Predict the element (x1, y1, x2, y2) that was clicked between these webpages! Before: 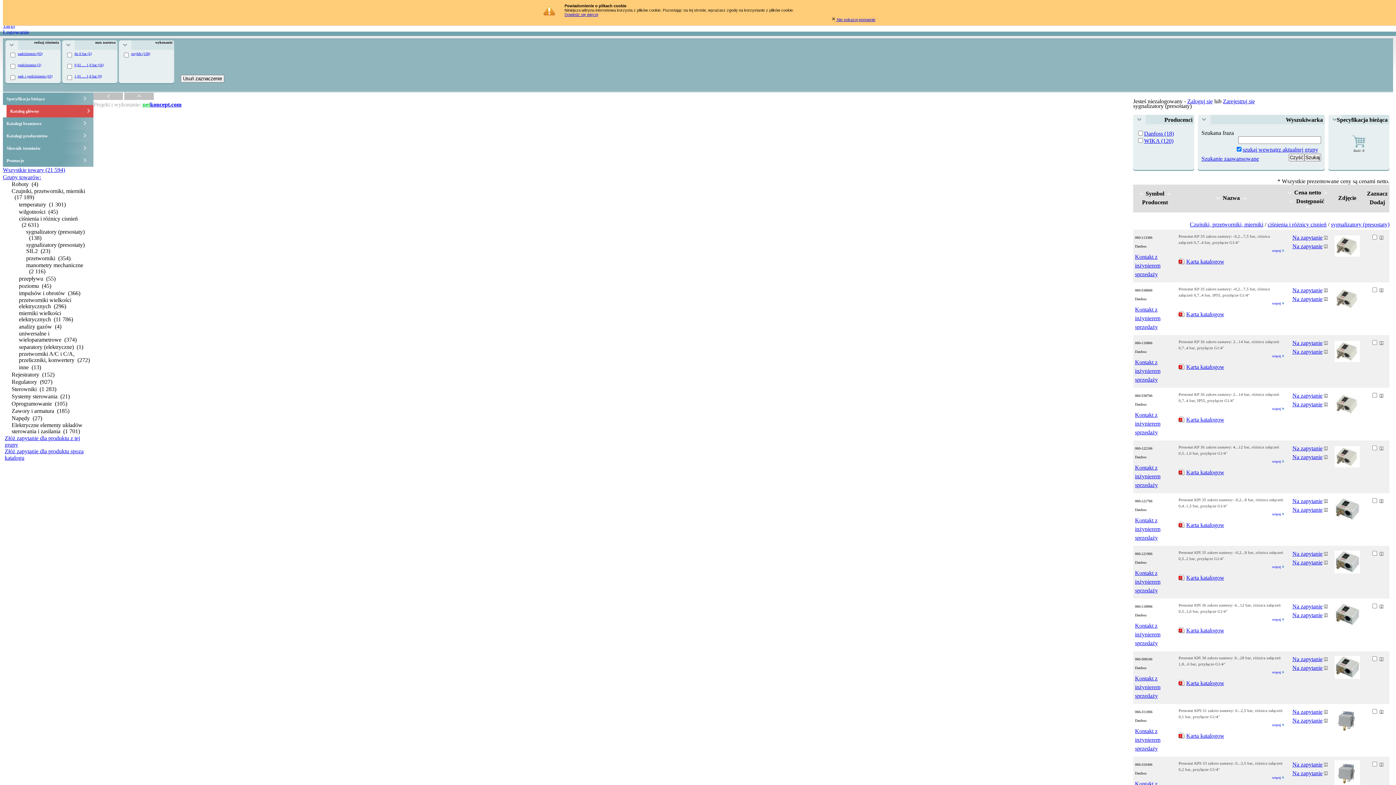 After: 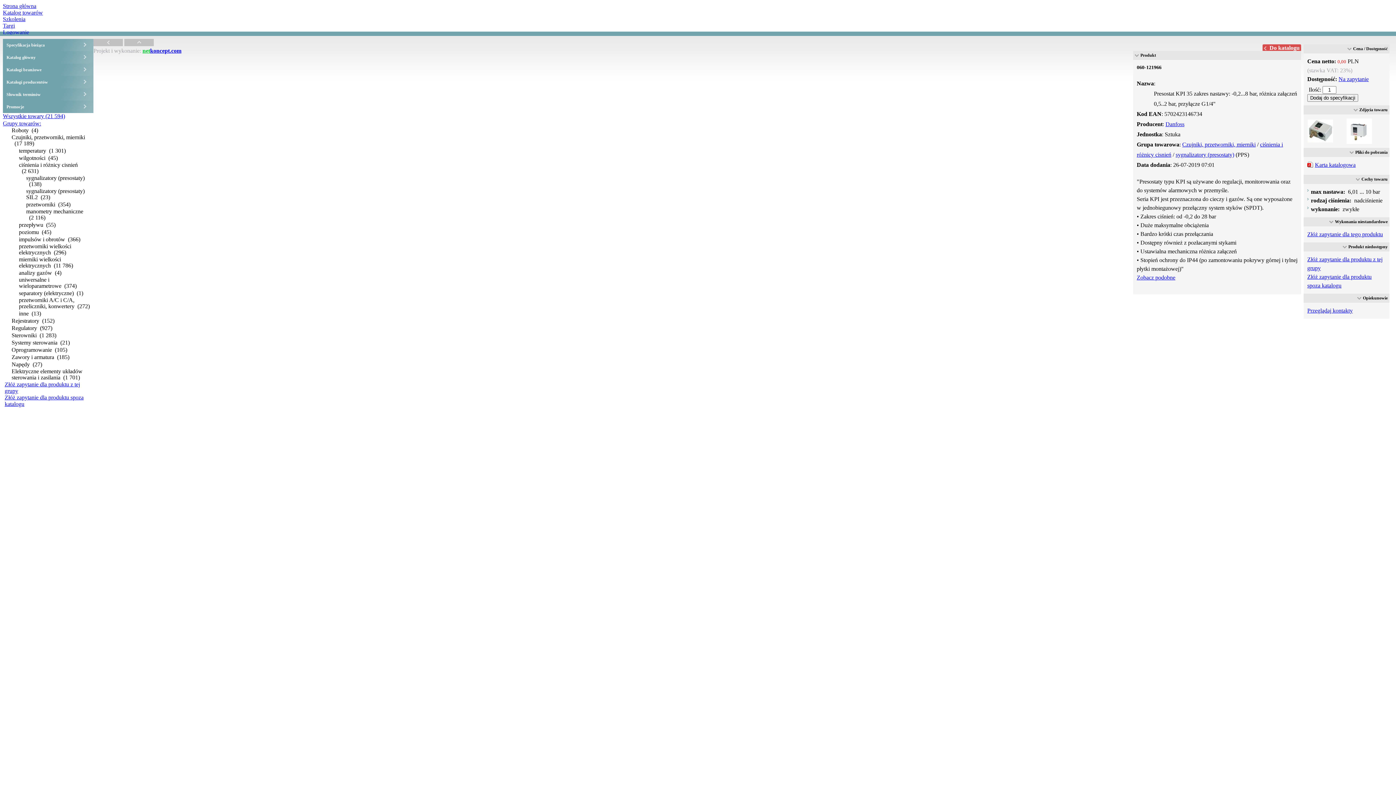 Action: bbox: (1178, 564, 1284, 570) label: więcej